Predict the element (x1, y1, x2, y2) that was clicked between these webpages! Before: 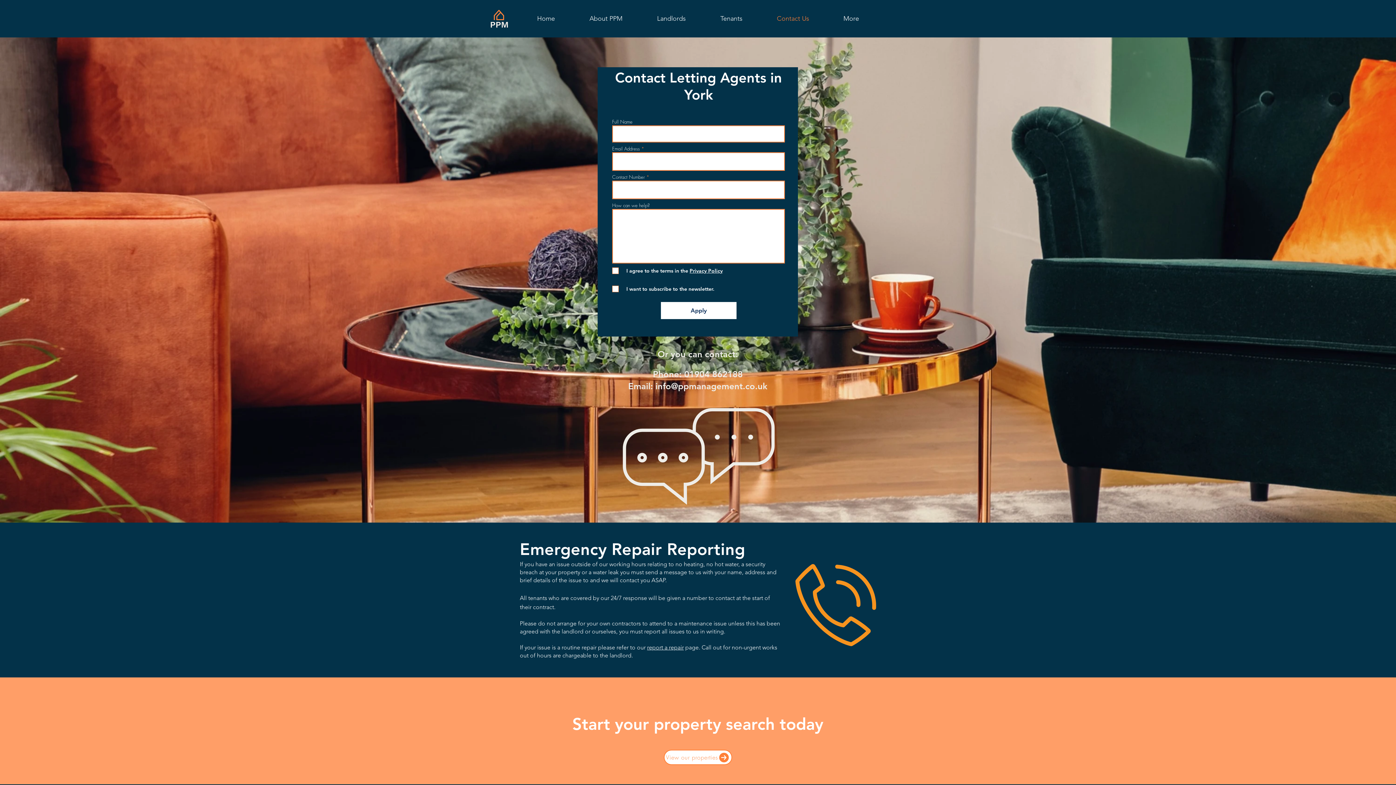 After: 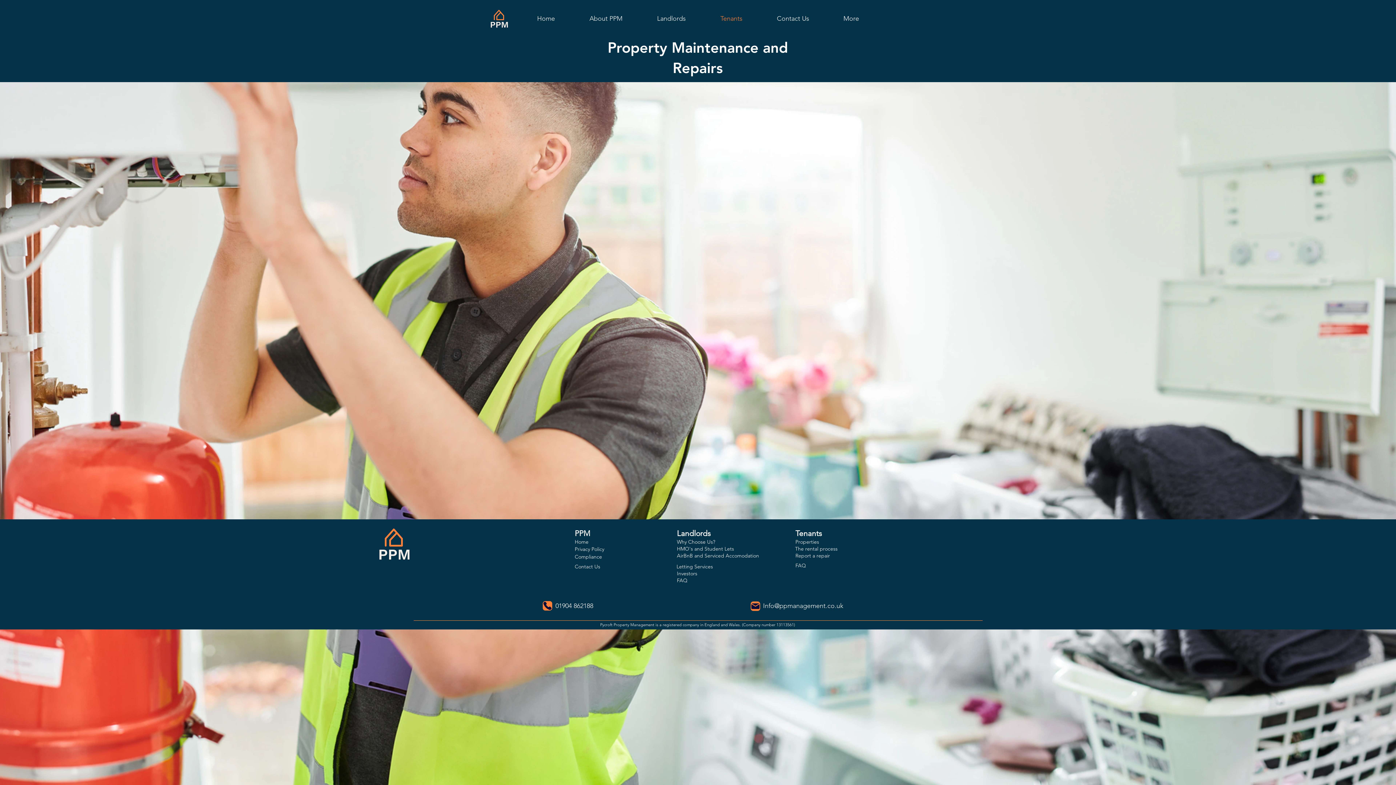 Action: label: report a repair bbox: (647, 644, 684, 651)